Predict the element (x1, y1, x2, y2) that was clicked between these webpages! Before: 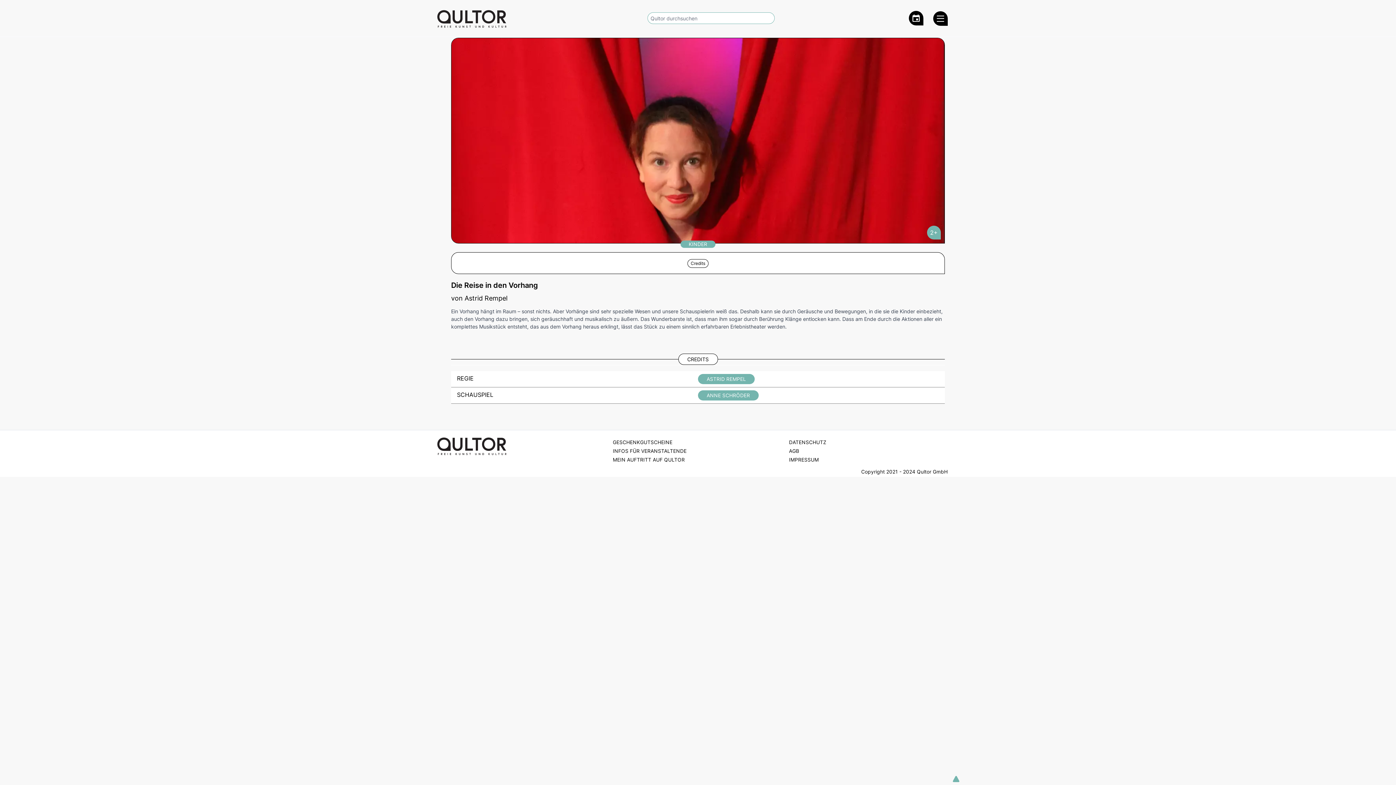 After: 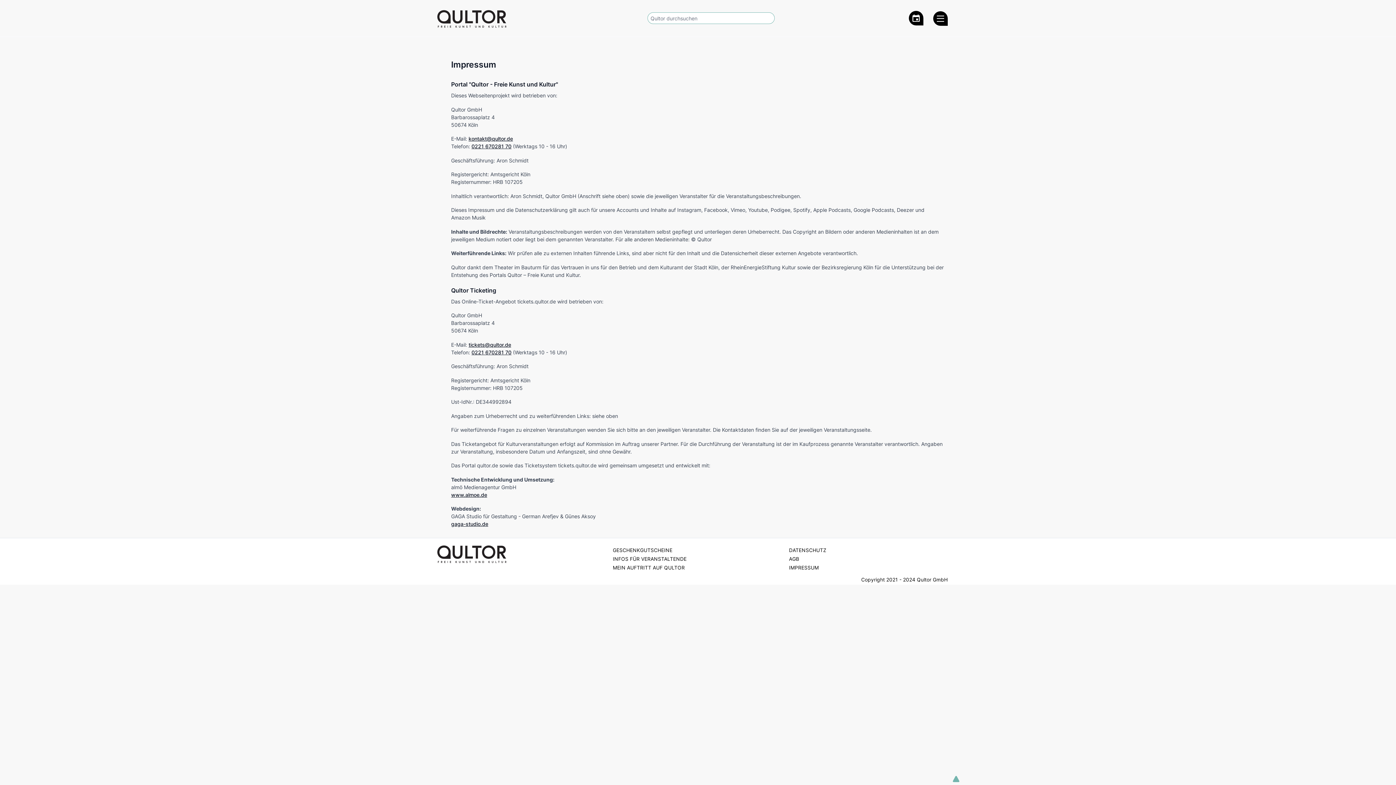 Action: label: Impressum bbox: (789, 457, 819, 462)